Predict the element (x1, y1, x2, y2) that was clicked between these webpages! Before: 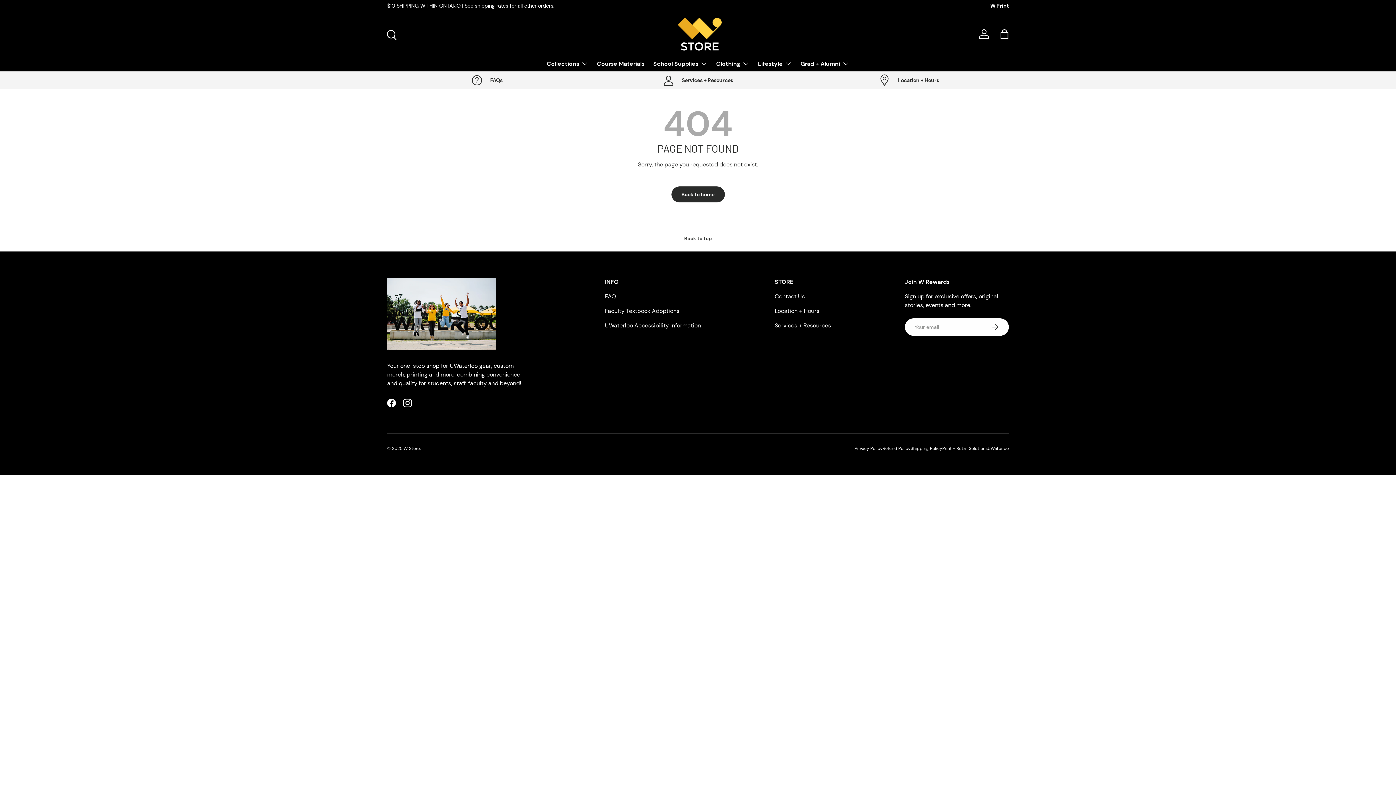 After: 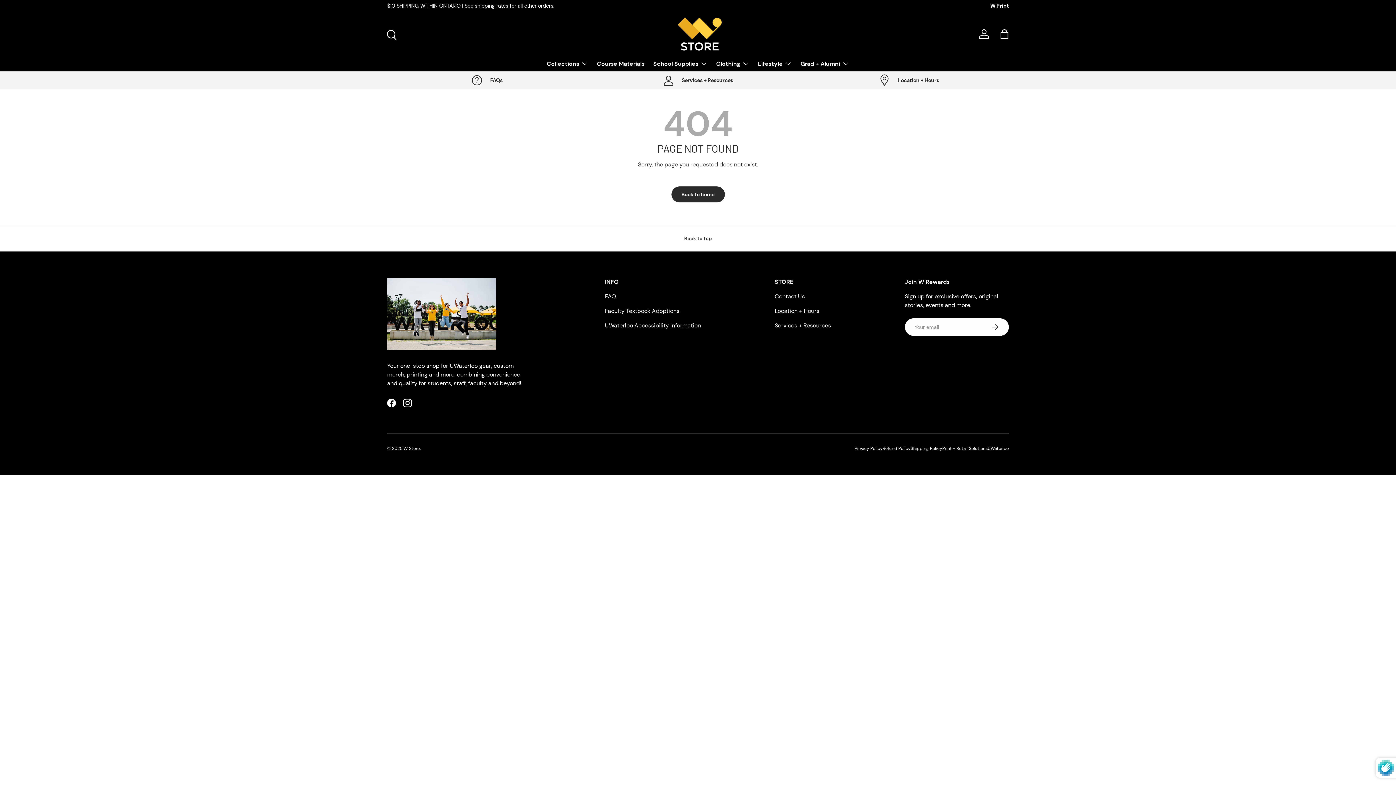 Action: label: Subscribe bbox: (981, 318, 1009, 336)